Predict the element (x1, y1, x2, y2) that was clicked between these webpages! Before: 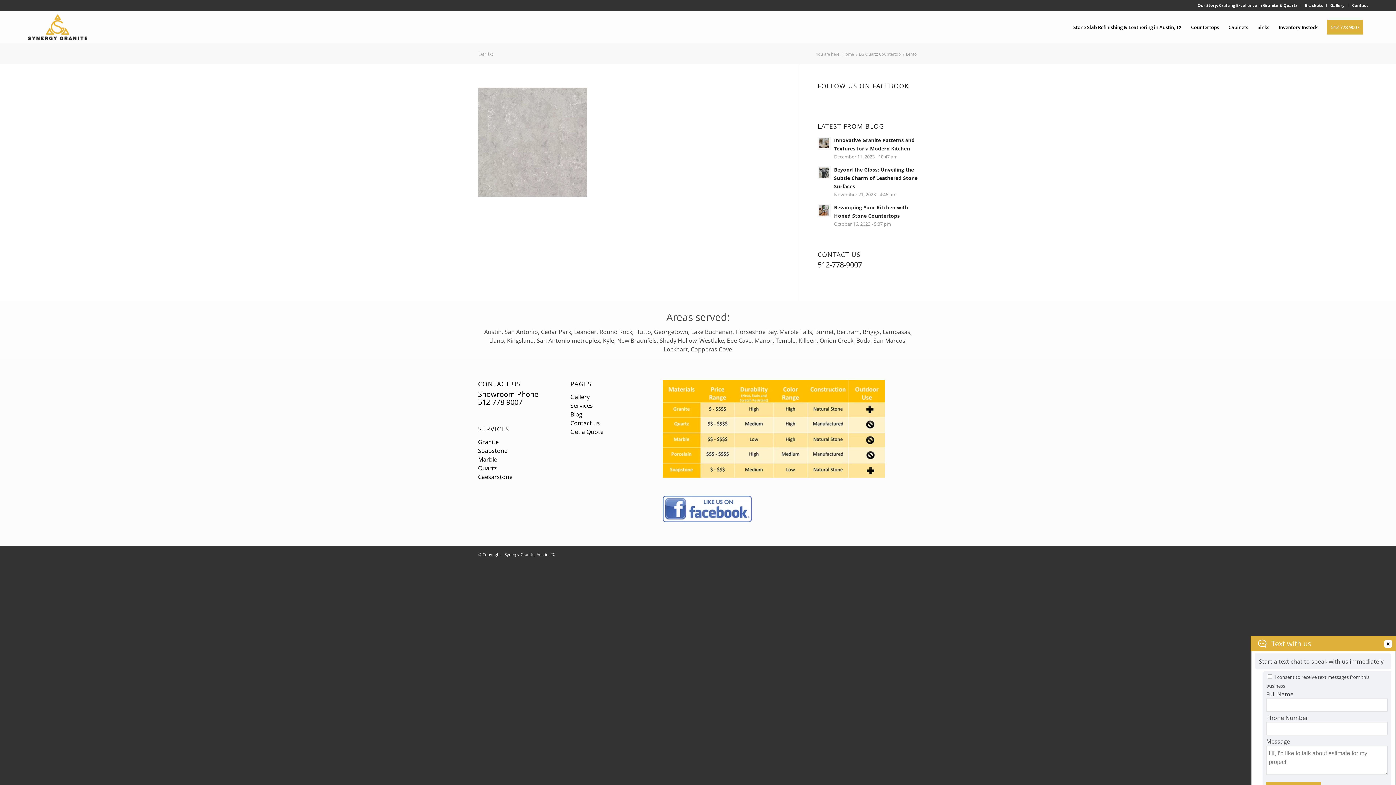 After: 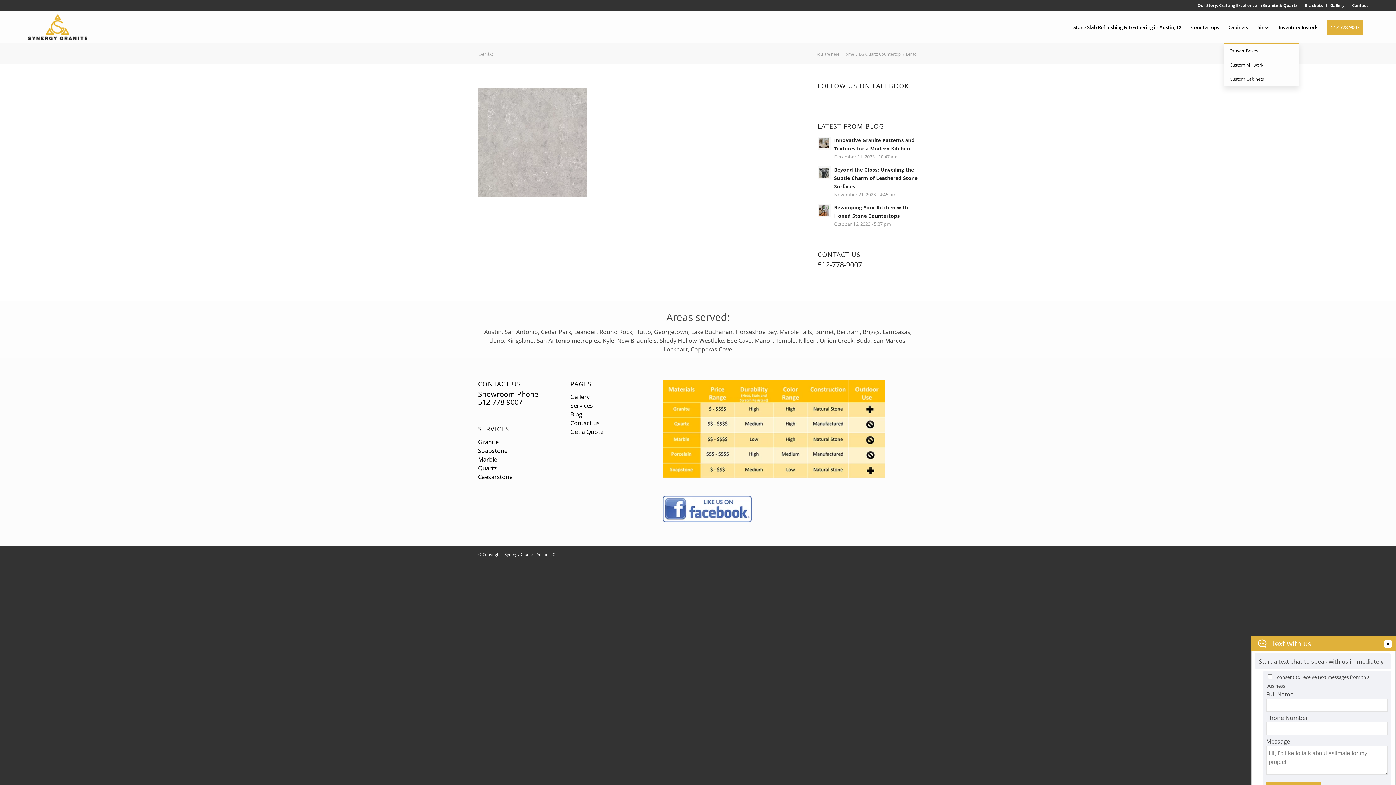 Action: bbox: (1224, 11, 1253, 43) label: Cabinets